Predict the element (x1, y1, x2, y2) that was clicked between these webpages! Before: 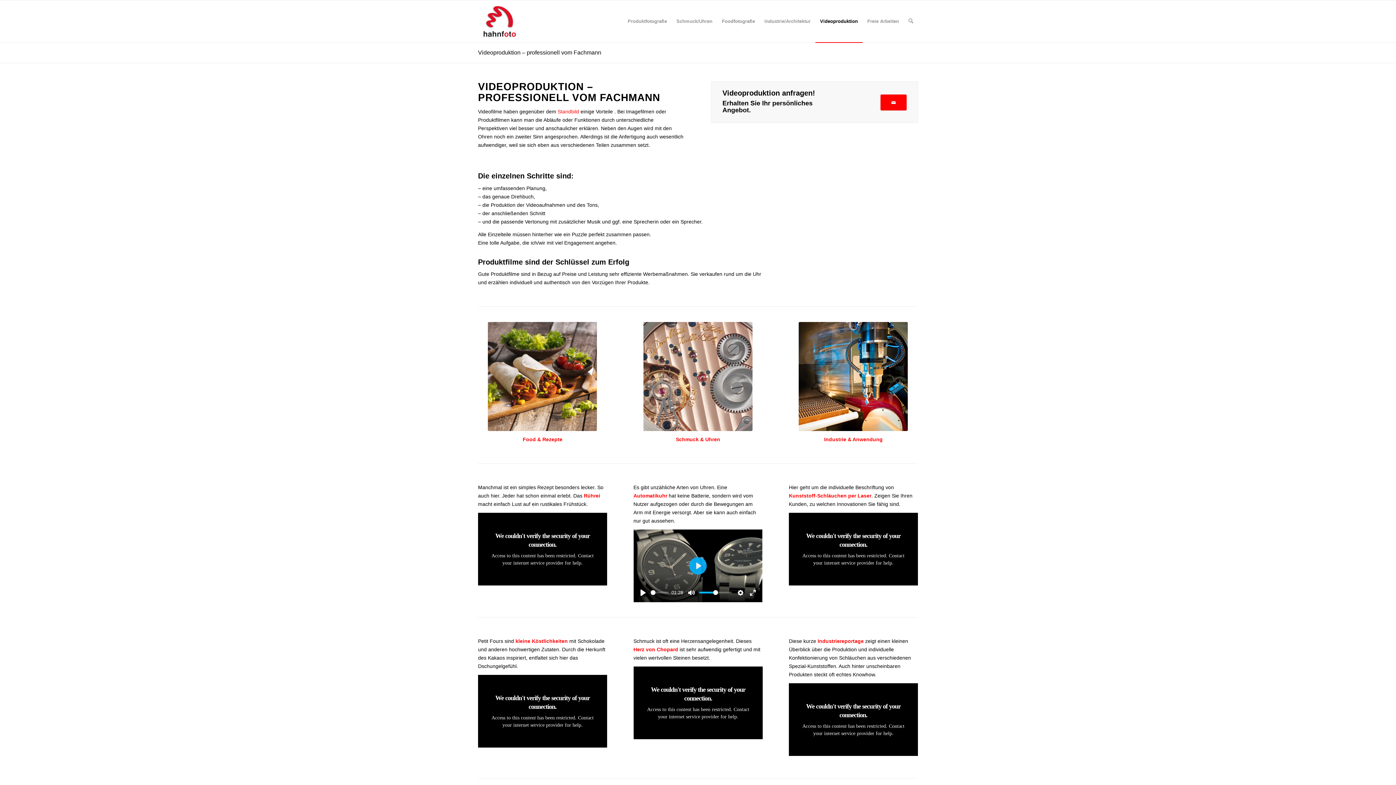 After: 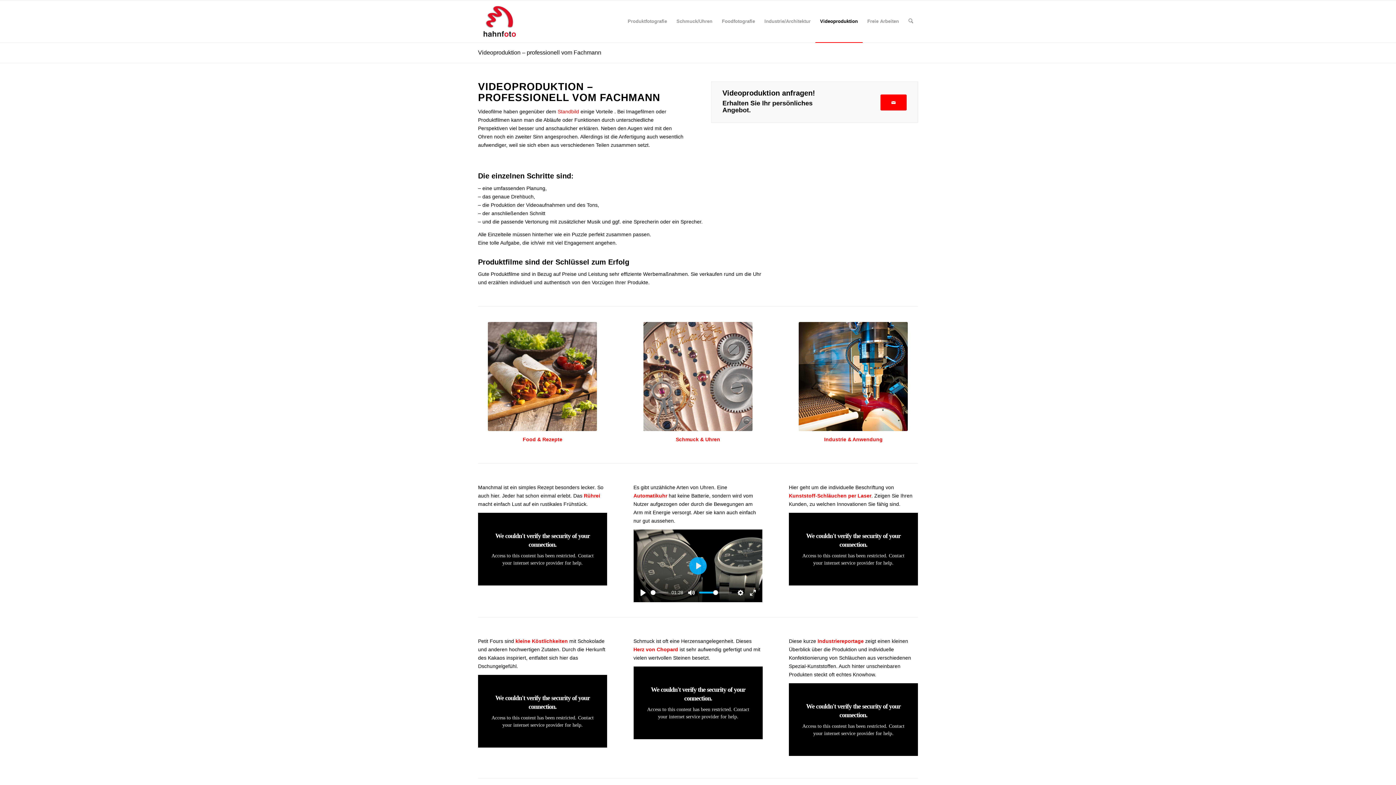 Action: label: Videoproduktion bbox: (815, 0, 862, 42)